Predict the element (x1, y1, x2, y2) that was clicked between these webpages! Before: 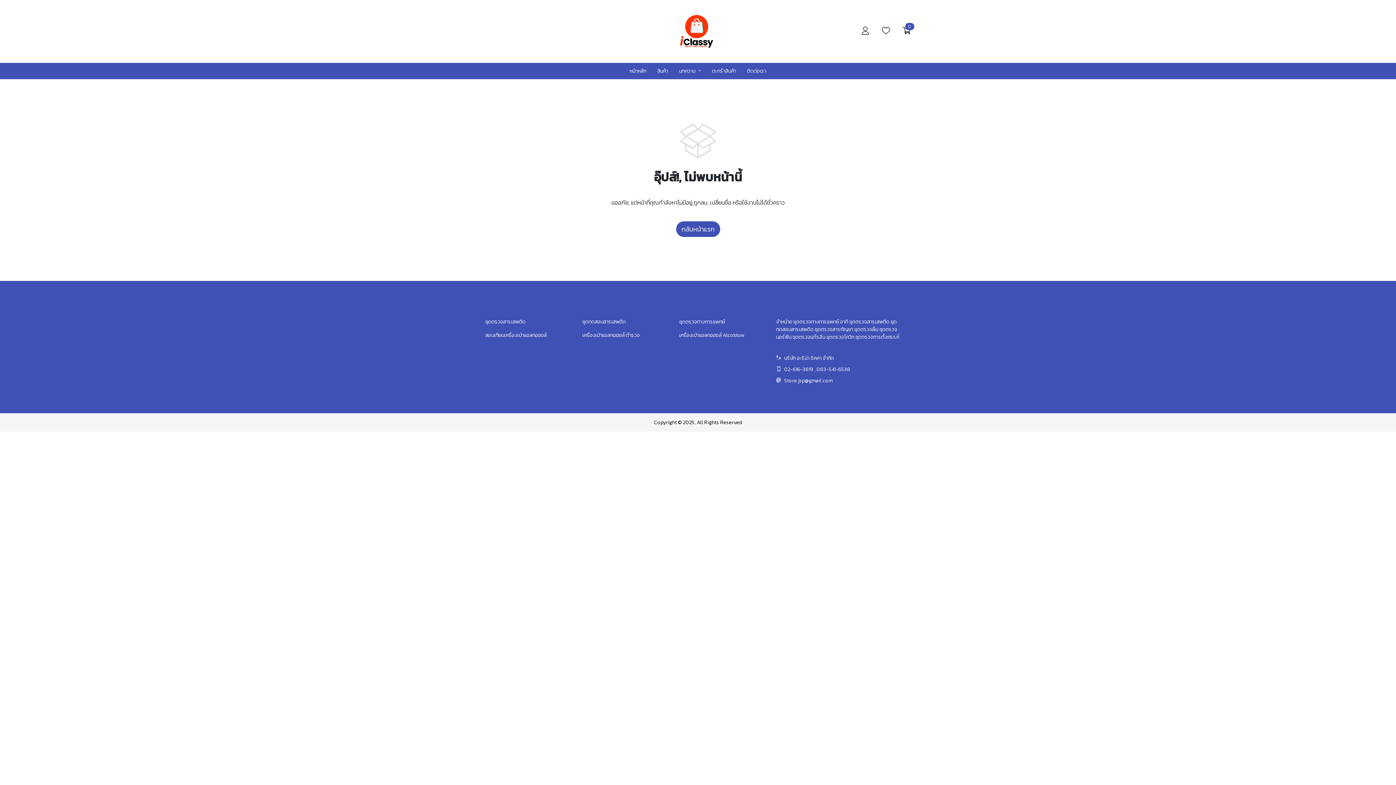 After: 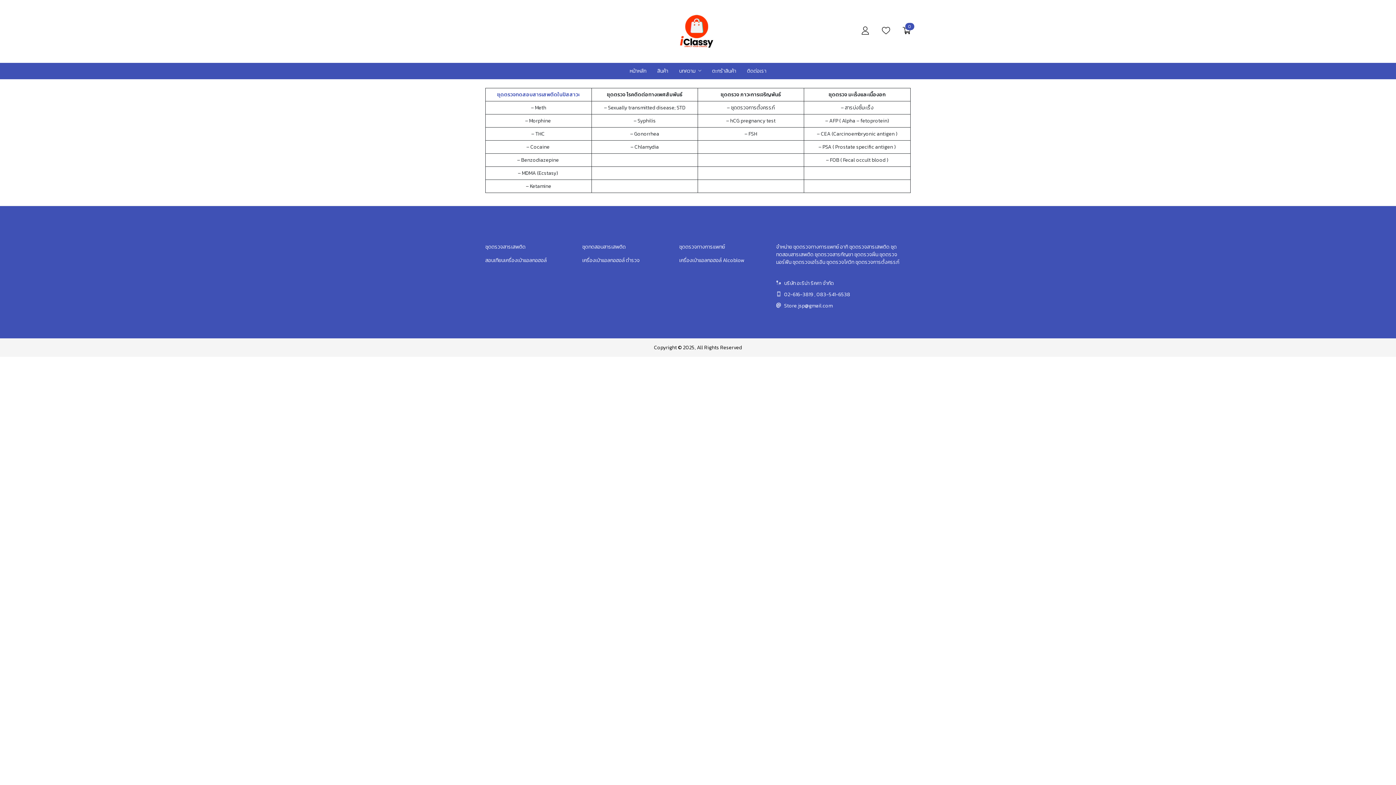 Action: bbox: (652, 62, 673, 79) label: สินค้า